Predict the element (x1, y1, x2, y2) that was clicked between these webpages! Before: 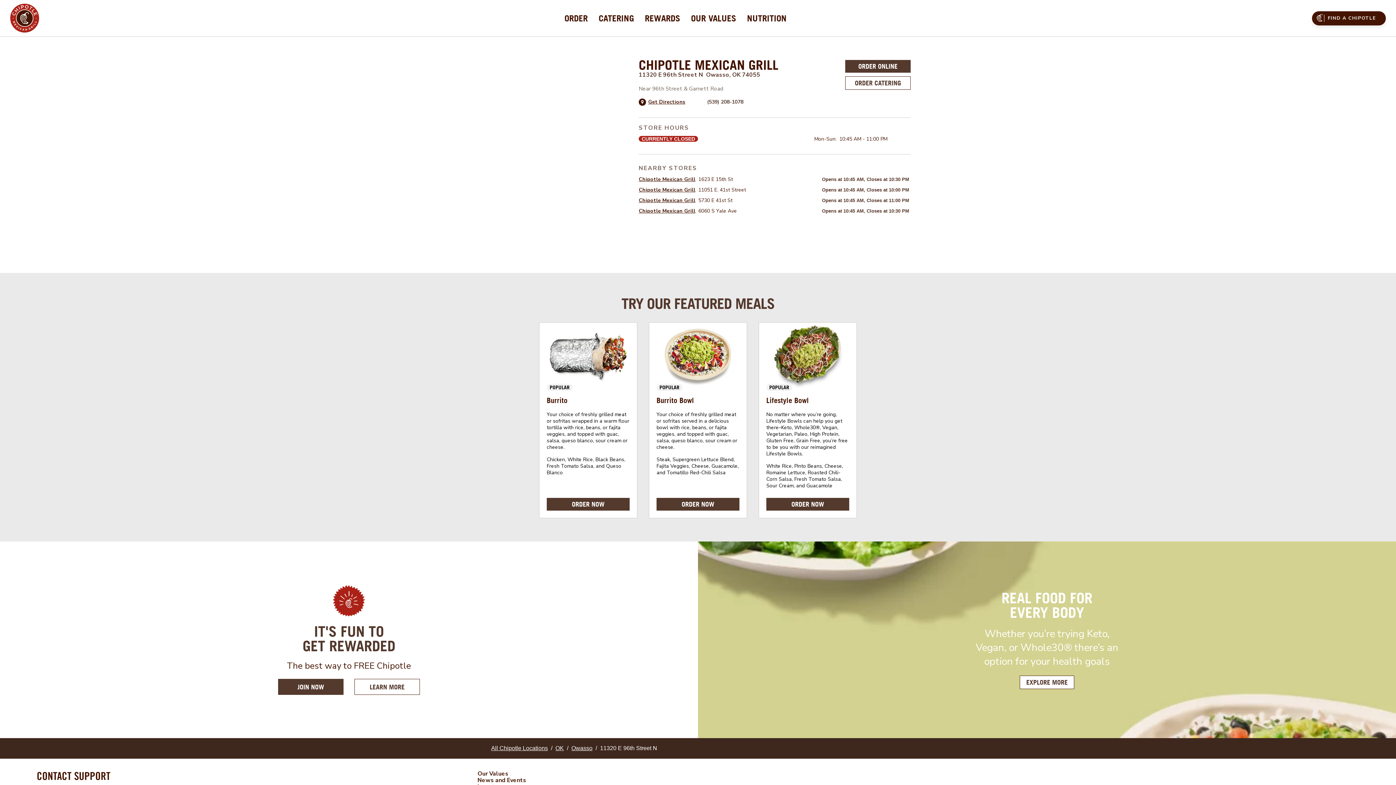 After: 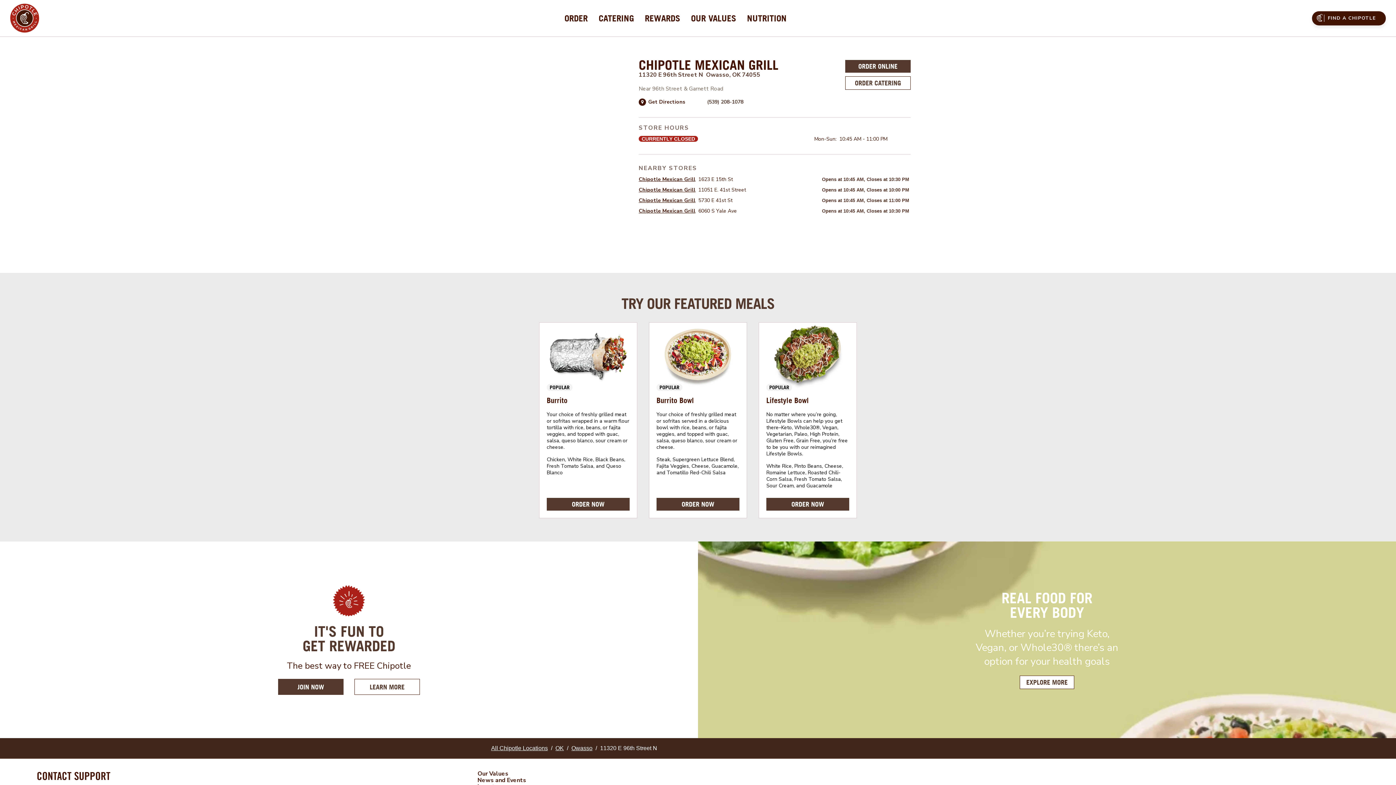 Action: bbox: (648, 98, 685, 105) label: Get Directions
Link Opens in New Tab